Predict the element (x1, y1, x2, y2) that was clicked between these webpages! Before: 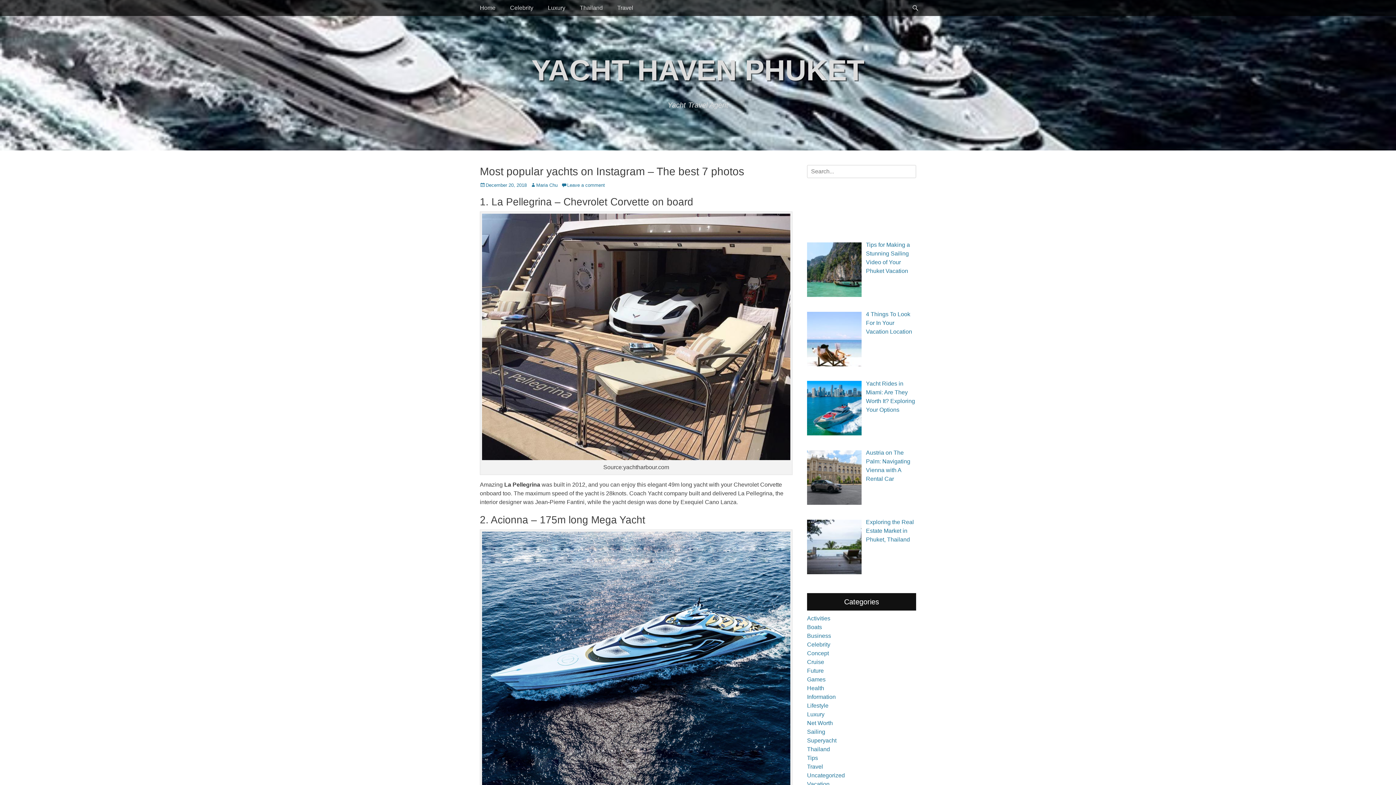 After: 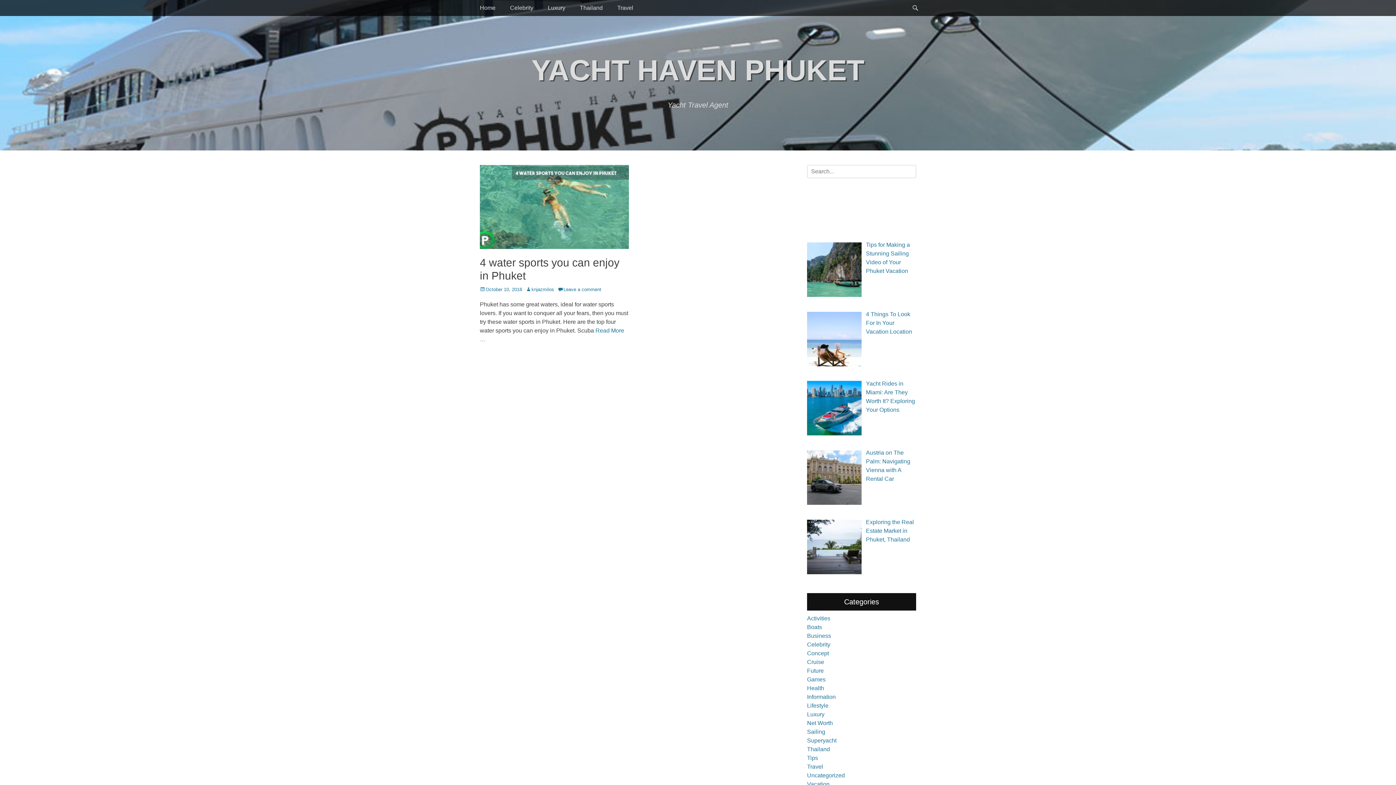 Action: bbox: (807, 615, 830, 621) label: Activities